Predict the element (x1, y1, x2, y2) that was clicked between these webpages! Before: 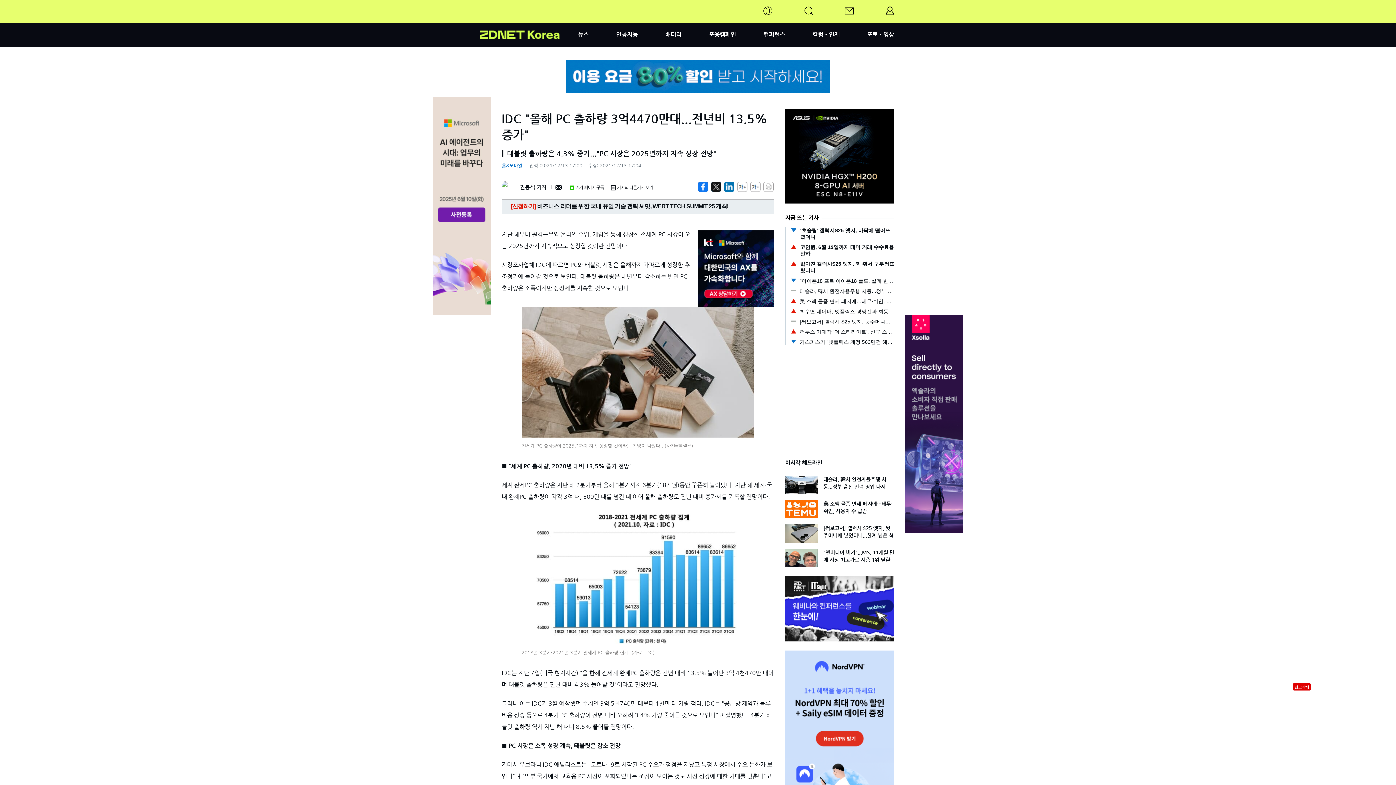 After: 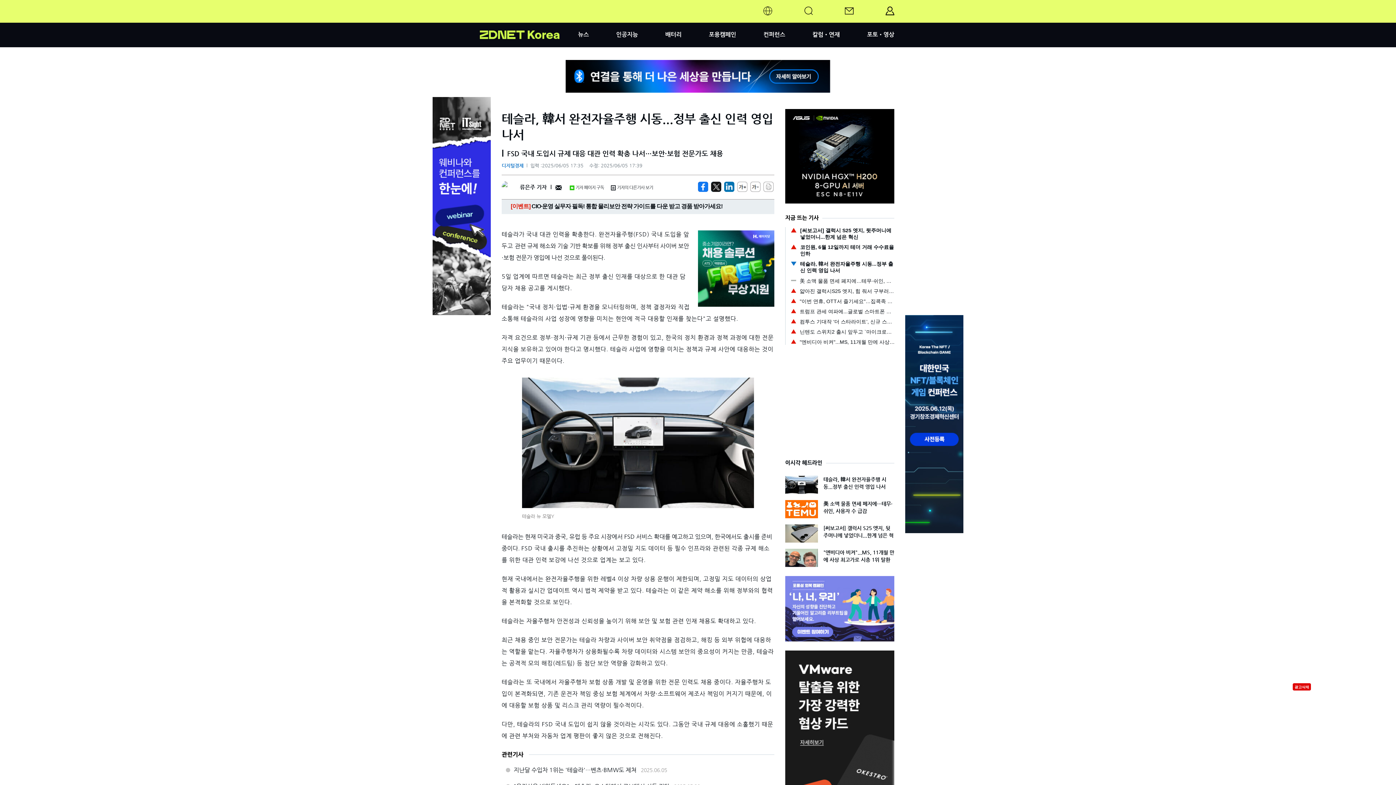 Action: bbox: (785, 476, 818, 494)